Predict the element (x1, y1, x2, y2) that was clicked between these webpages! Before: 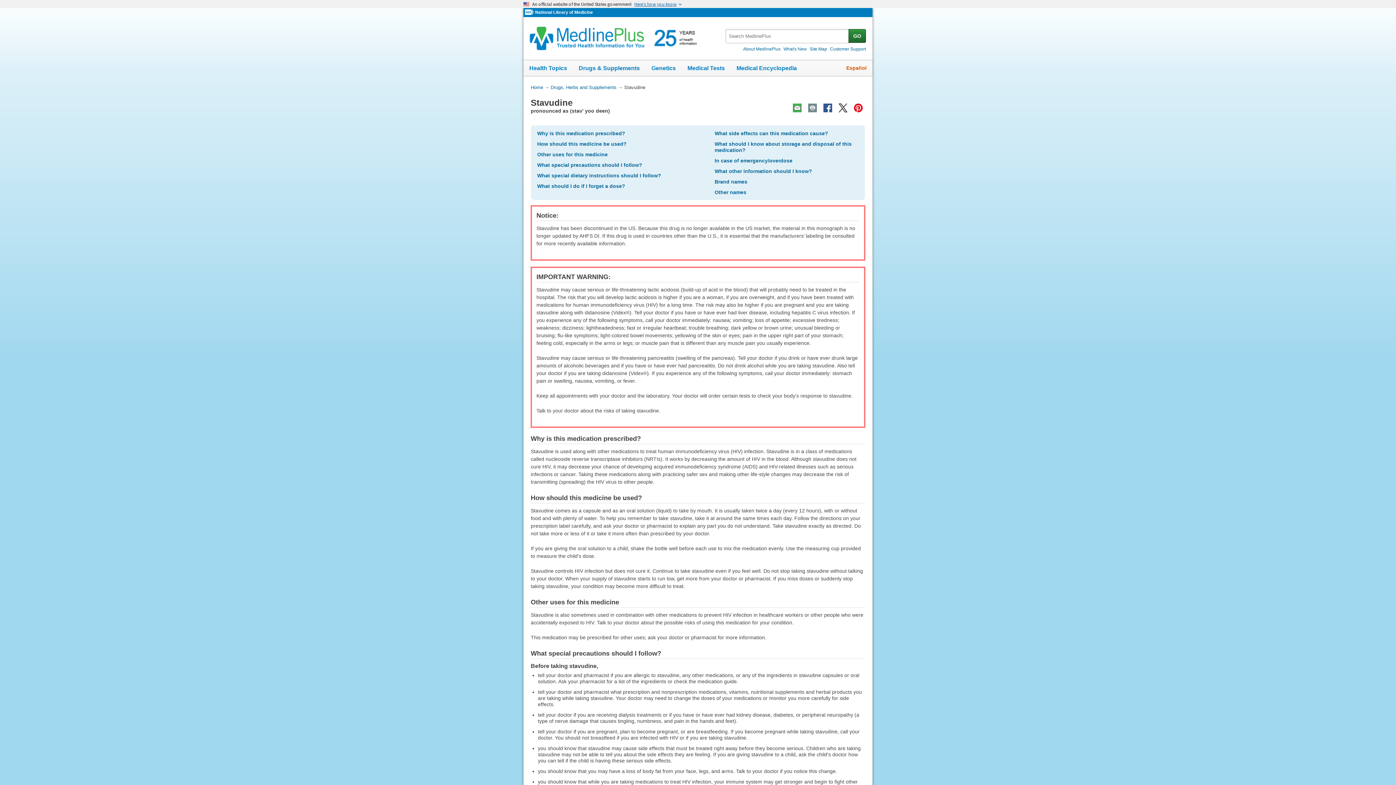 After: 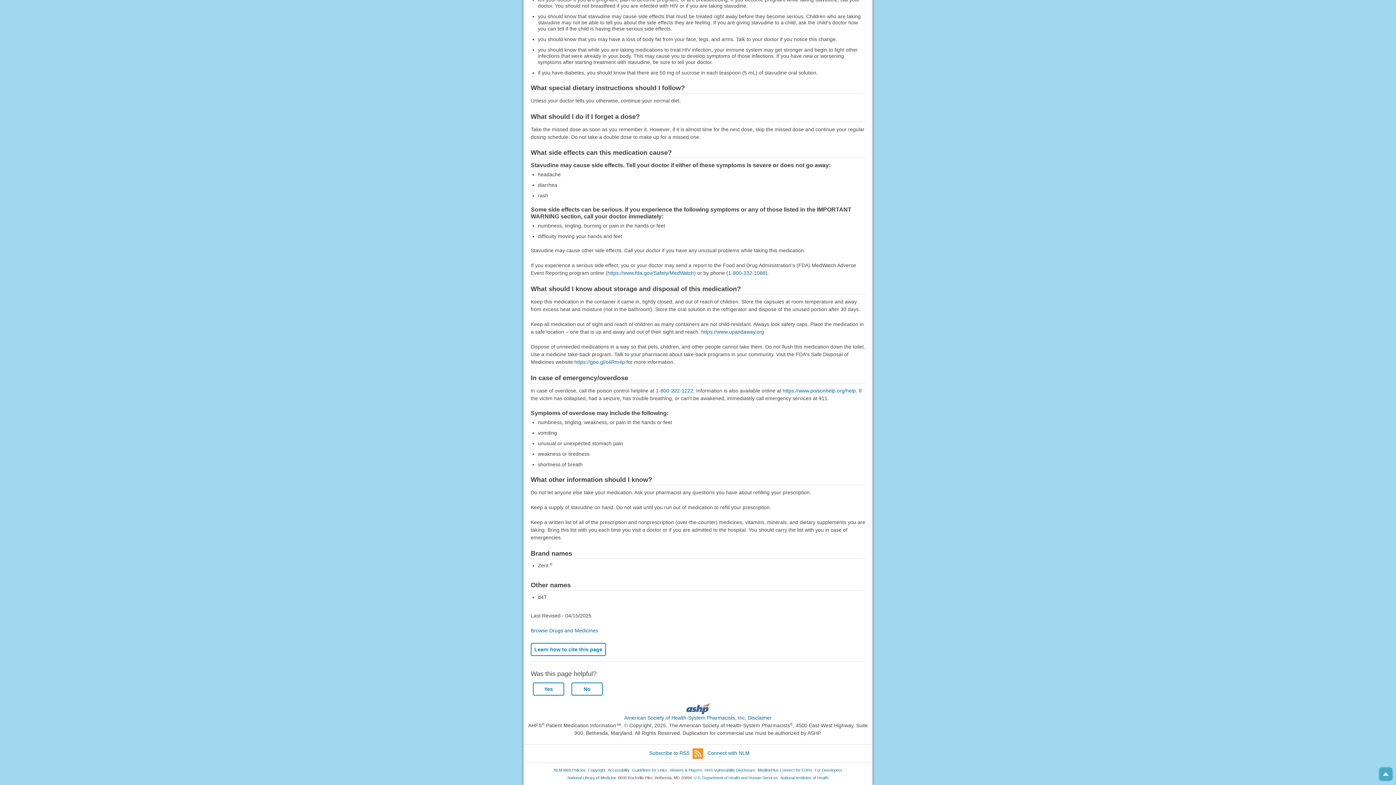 Action: label: What side effects can this medication cause? bbox: (714, 130, 828, 136)